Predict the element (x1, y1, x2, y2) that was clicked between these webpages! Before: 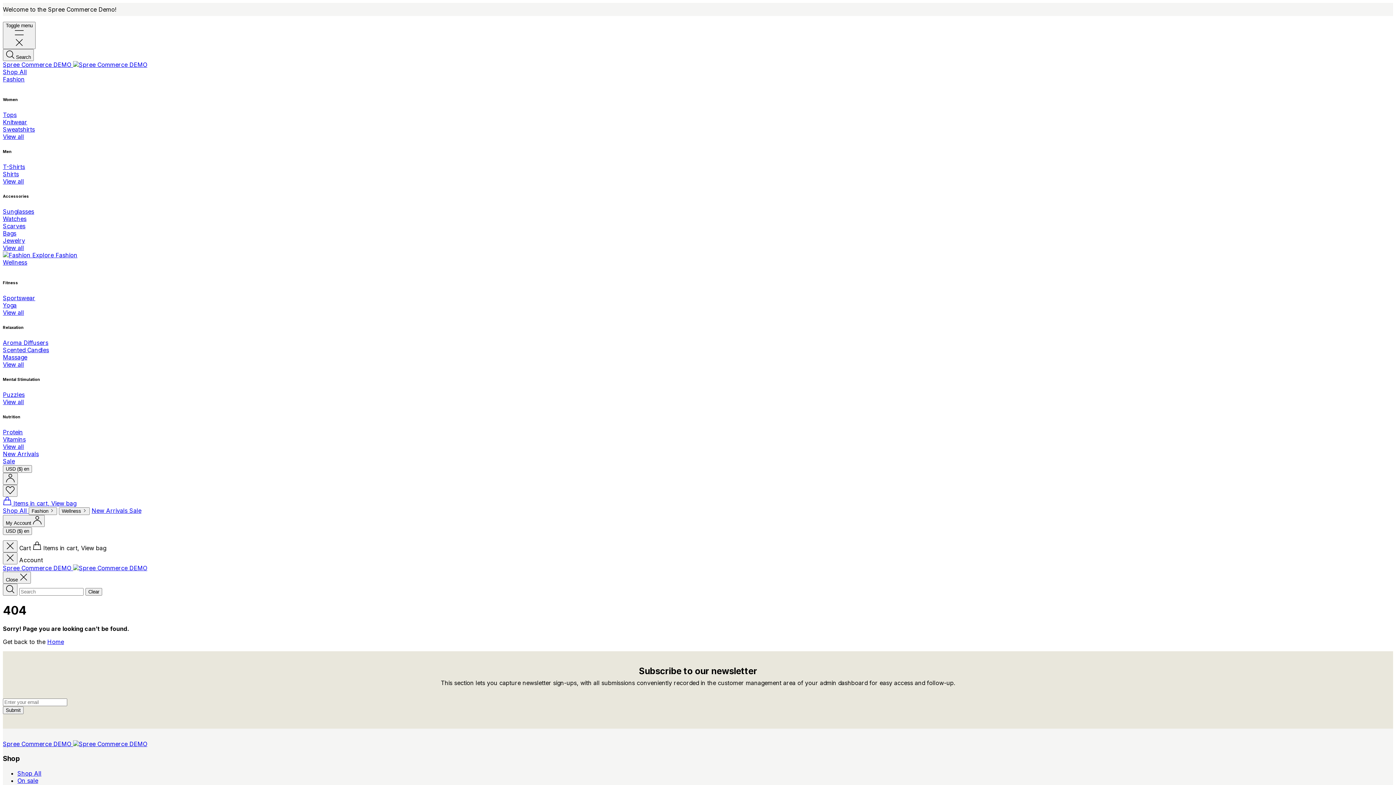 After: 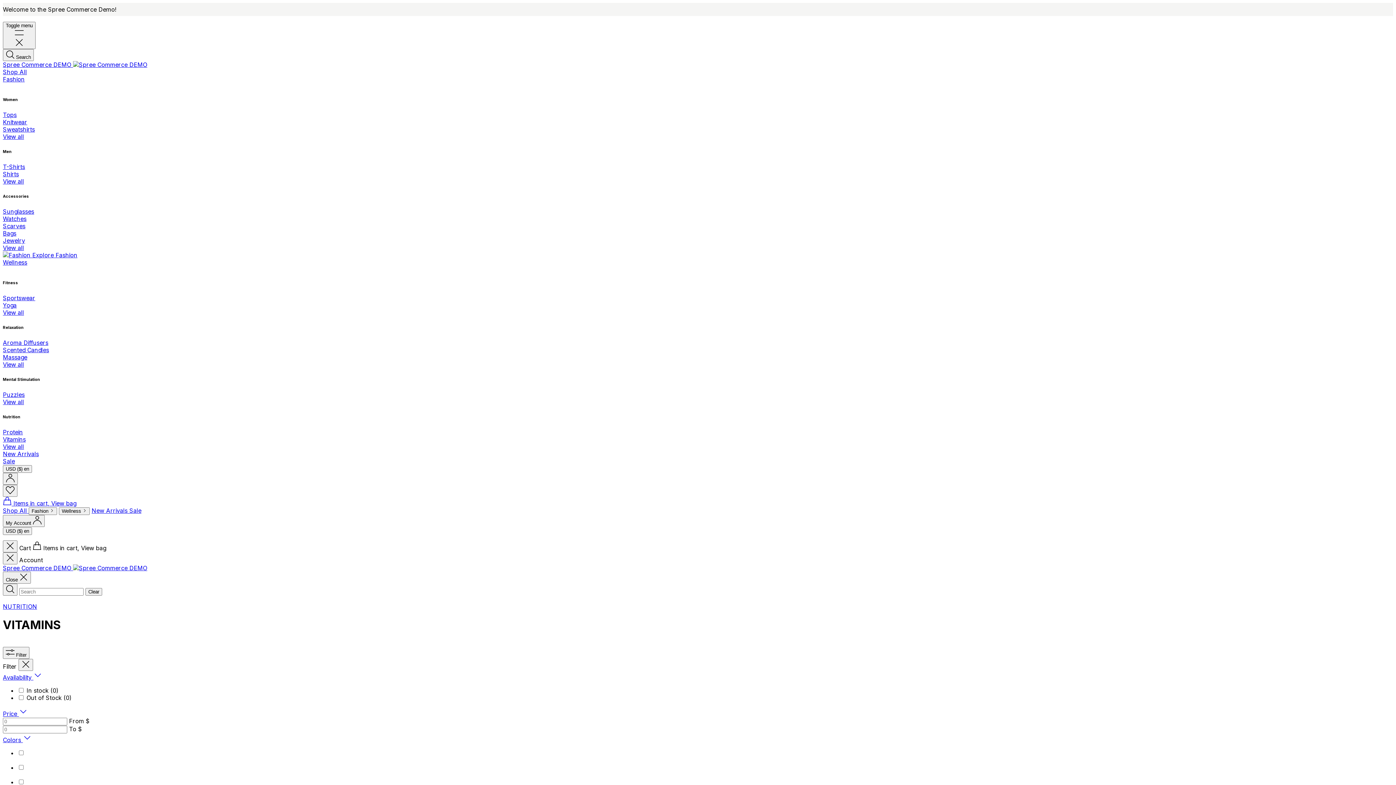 Action: label: Vitamins bbox: (2, 435, 25, 443)